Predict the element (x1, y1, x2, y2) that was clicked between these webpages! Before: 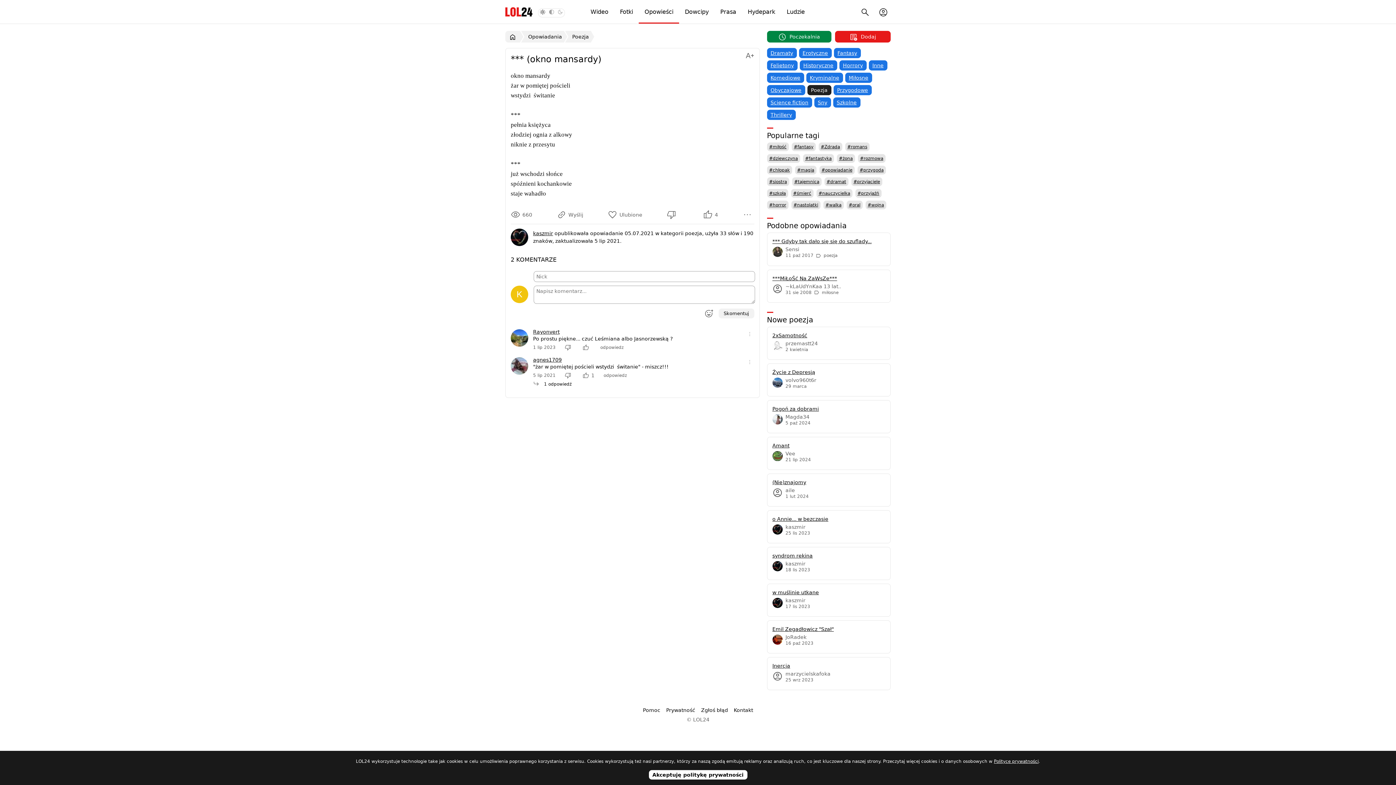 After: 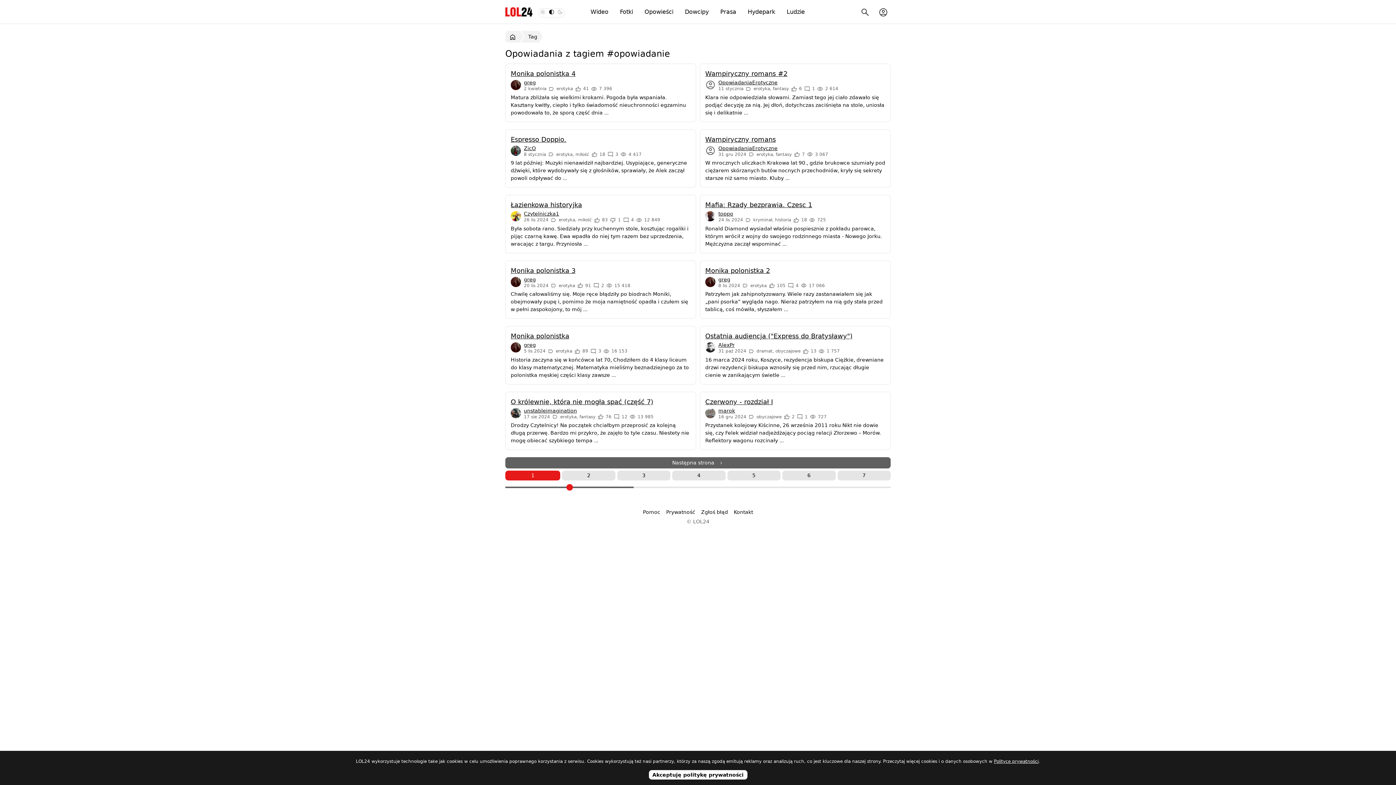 Action: bbox: (819, 165, 854, 174) label: #opowiadanie